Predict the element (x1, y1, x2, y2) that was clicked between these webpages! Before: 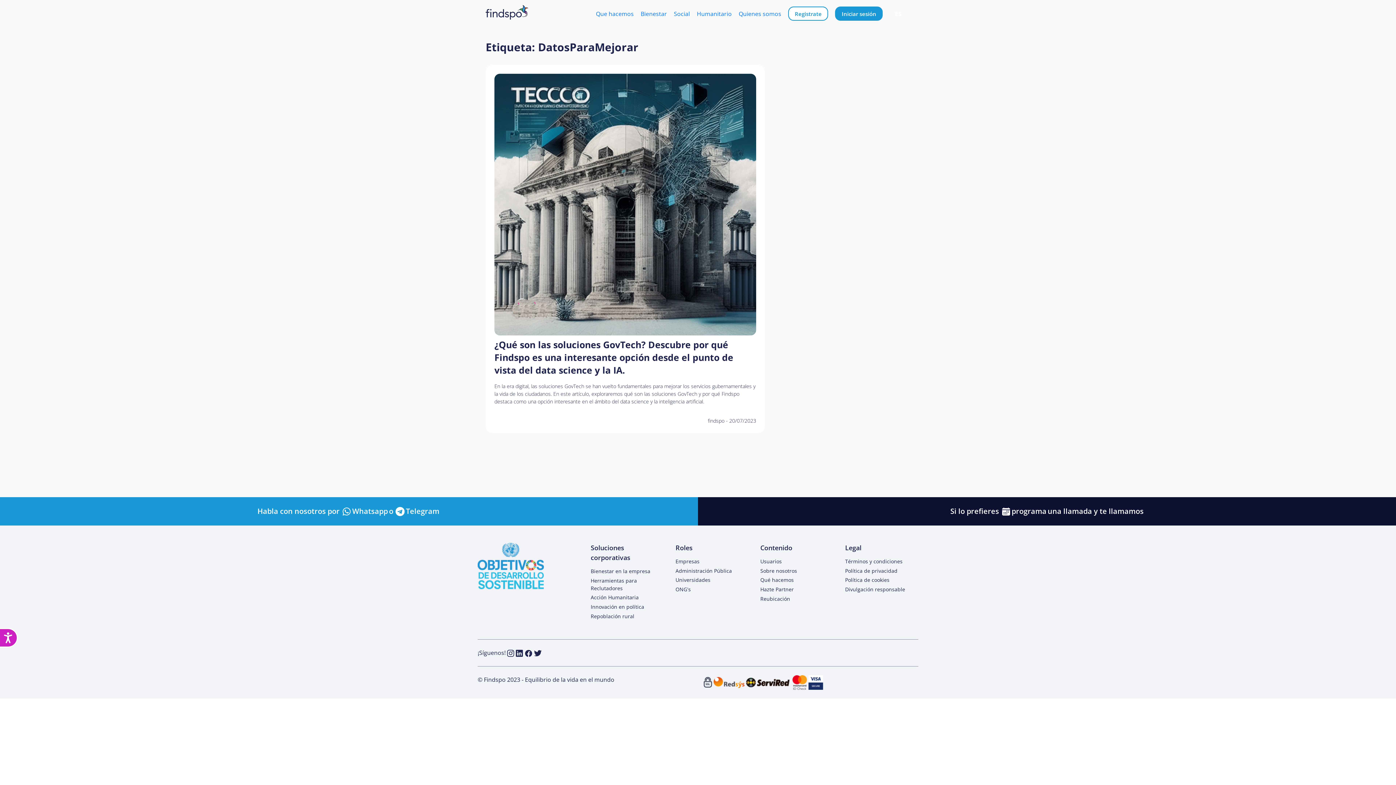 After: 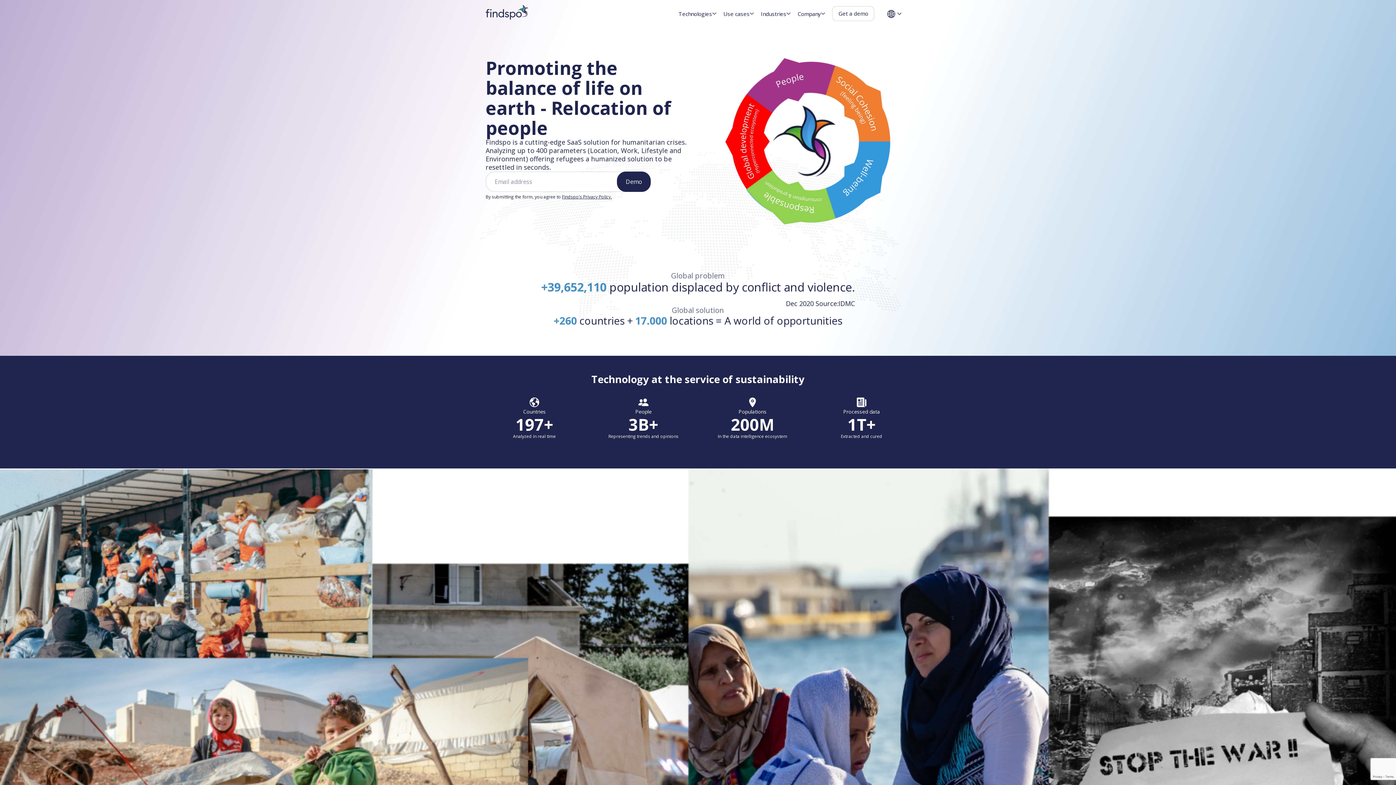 Action: label: Humanitario bbox: (697, 9, 731, 18)